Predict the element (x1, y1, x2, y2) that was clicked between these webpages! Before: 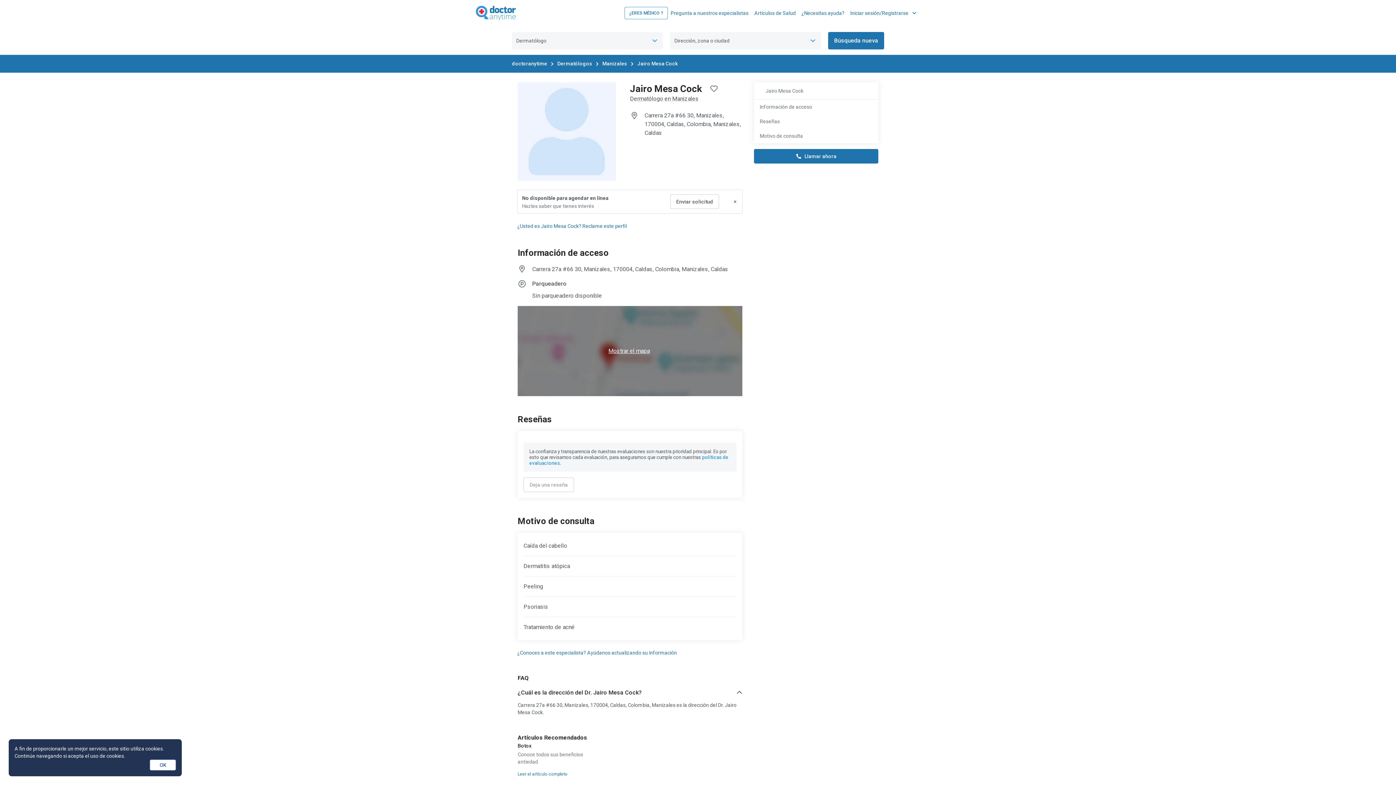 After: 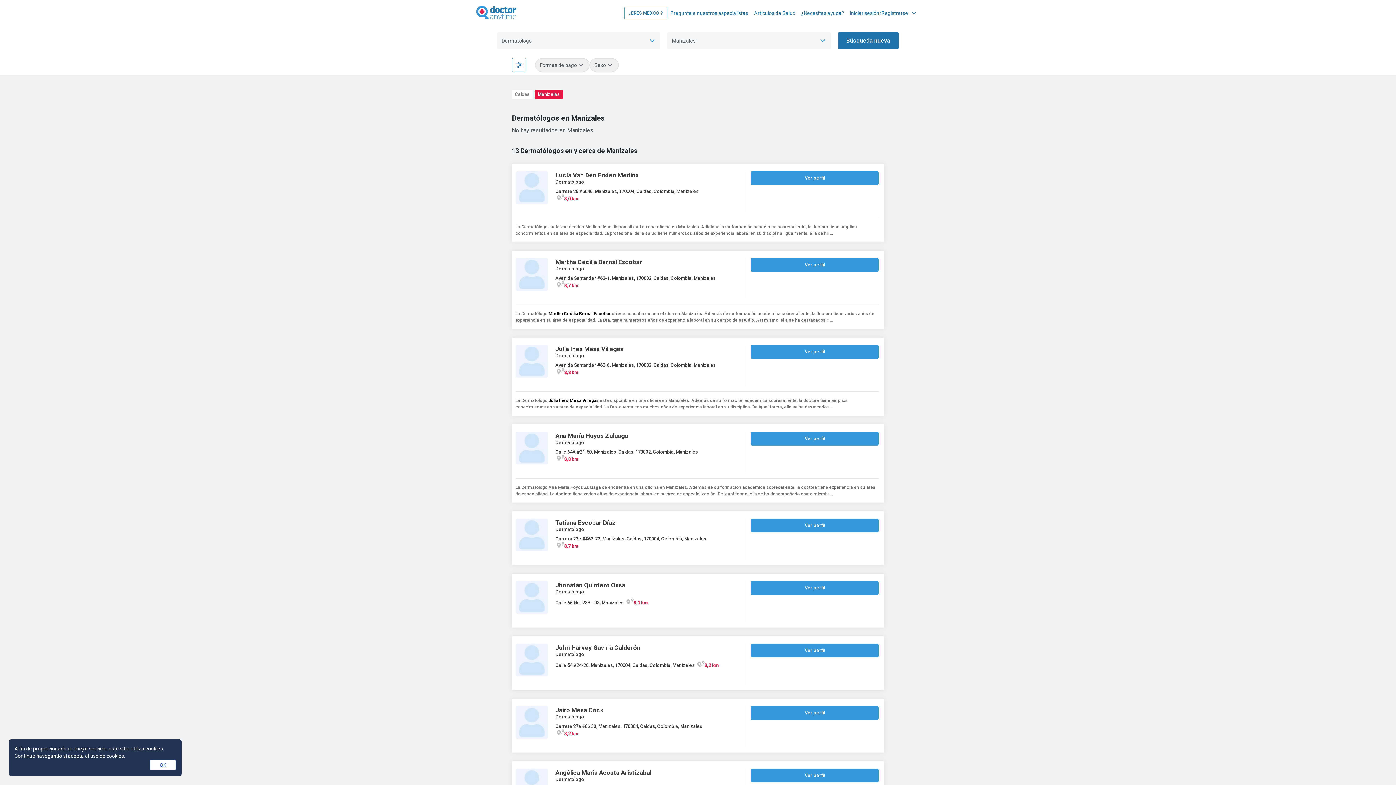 Action: bbox: (630, 95, 698, 102) label: Dermatólogo en Manizales